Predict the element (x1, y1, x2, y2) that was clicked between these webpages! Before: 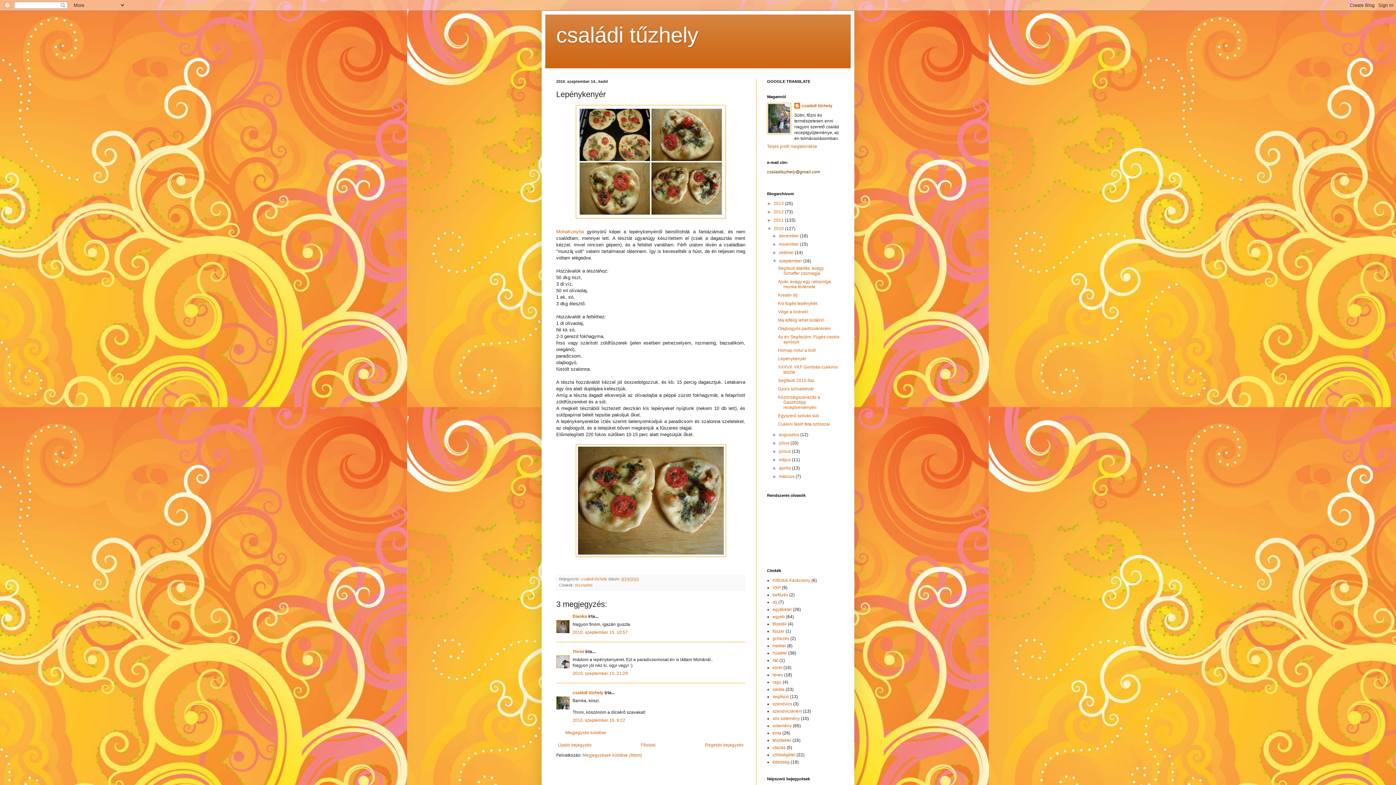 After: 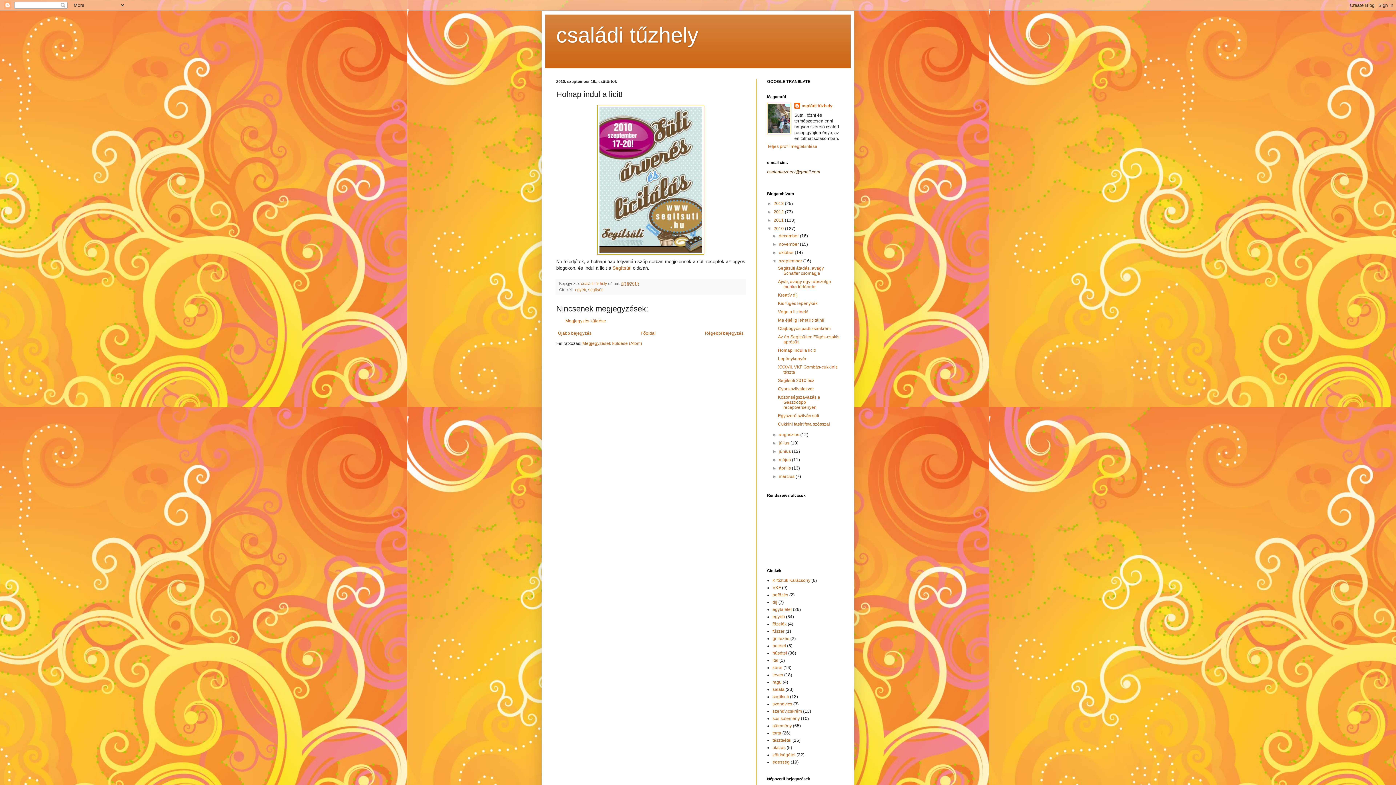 Action: bbox: (778, 348, 815, 353) label: Holnap indul a licit!